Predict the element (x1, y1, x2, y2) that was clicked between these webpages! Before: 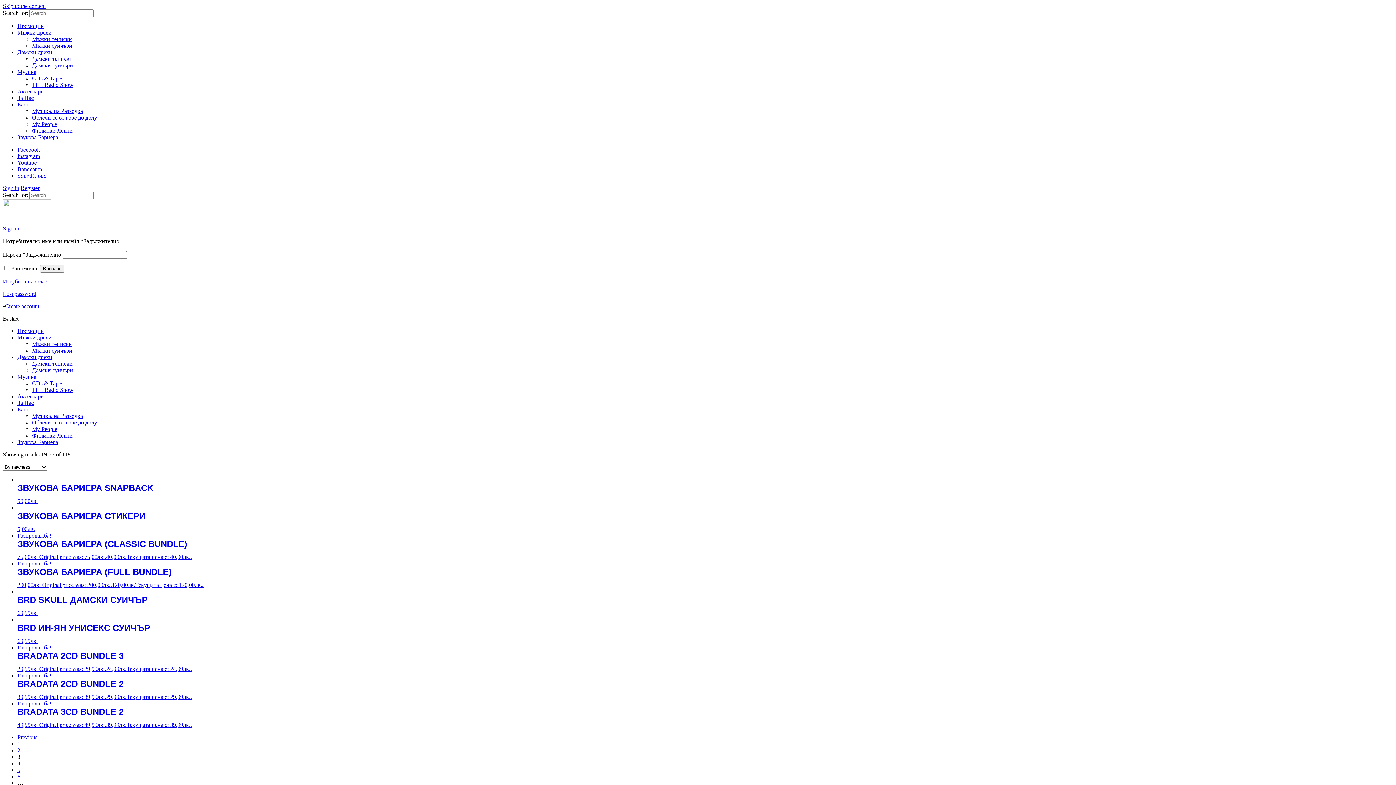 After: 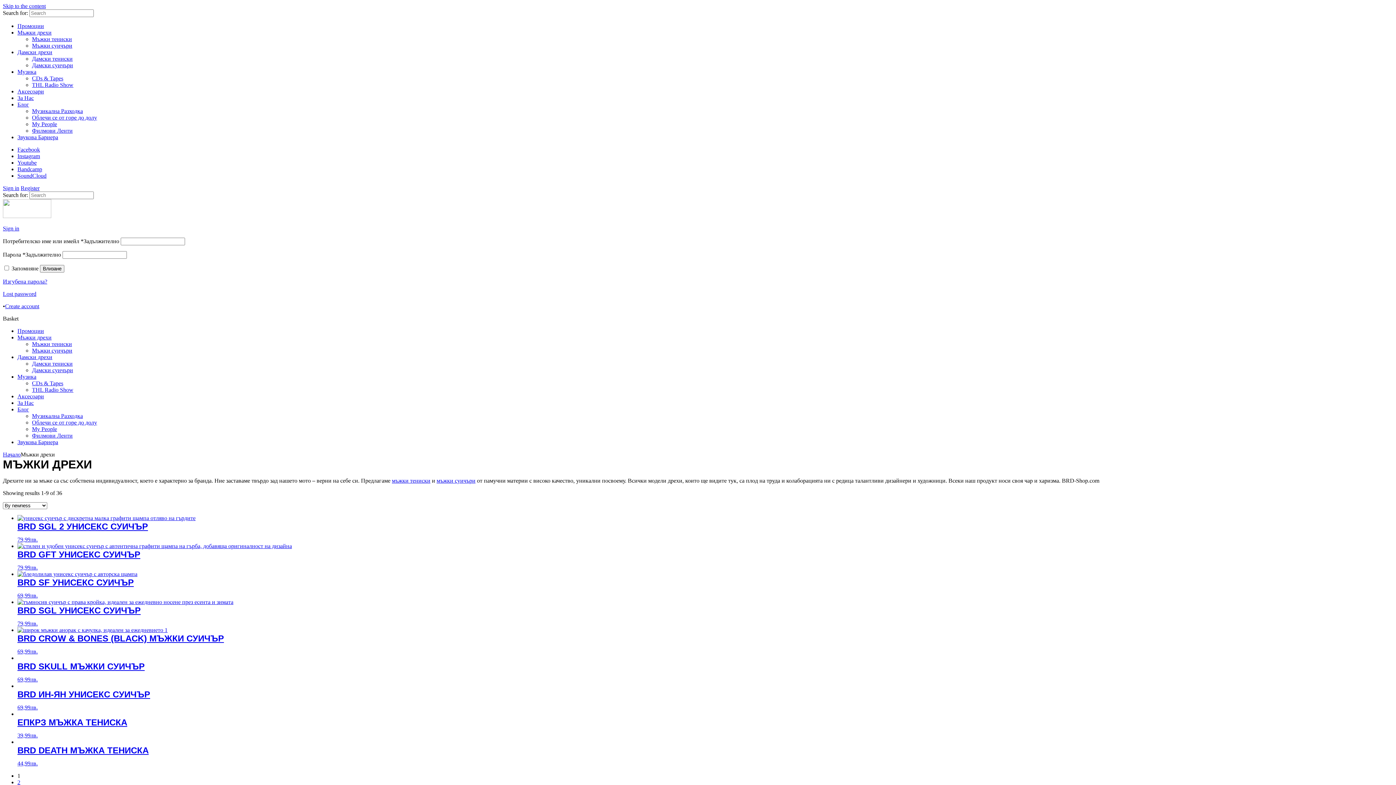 Action: bbox: (17, 334, 51, 340) label: Мъжки дрехи